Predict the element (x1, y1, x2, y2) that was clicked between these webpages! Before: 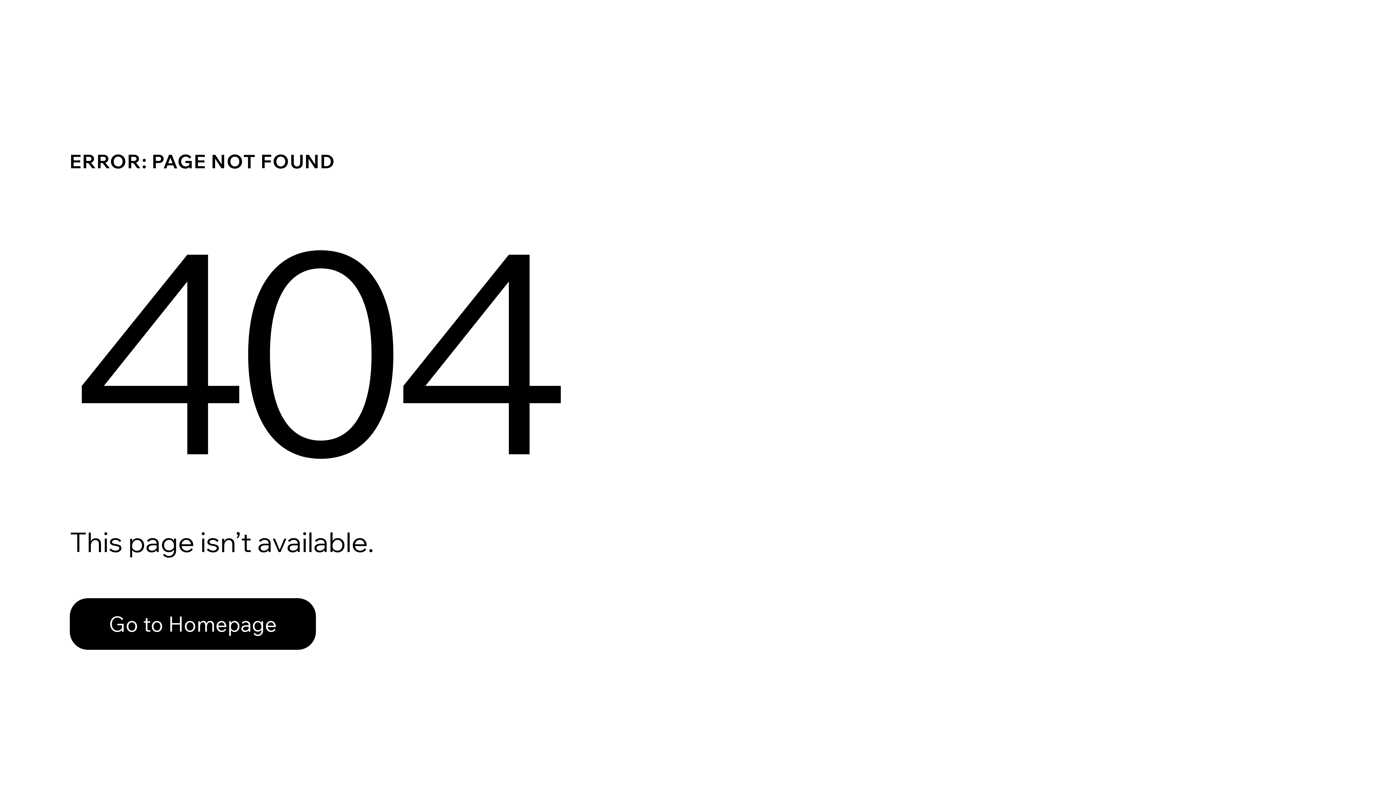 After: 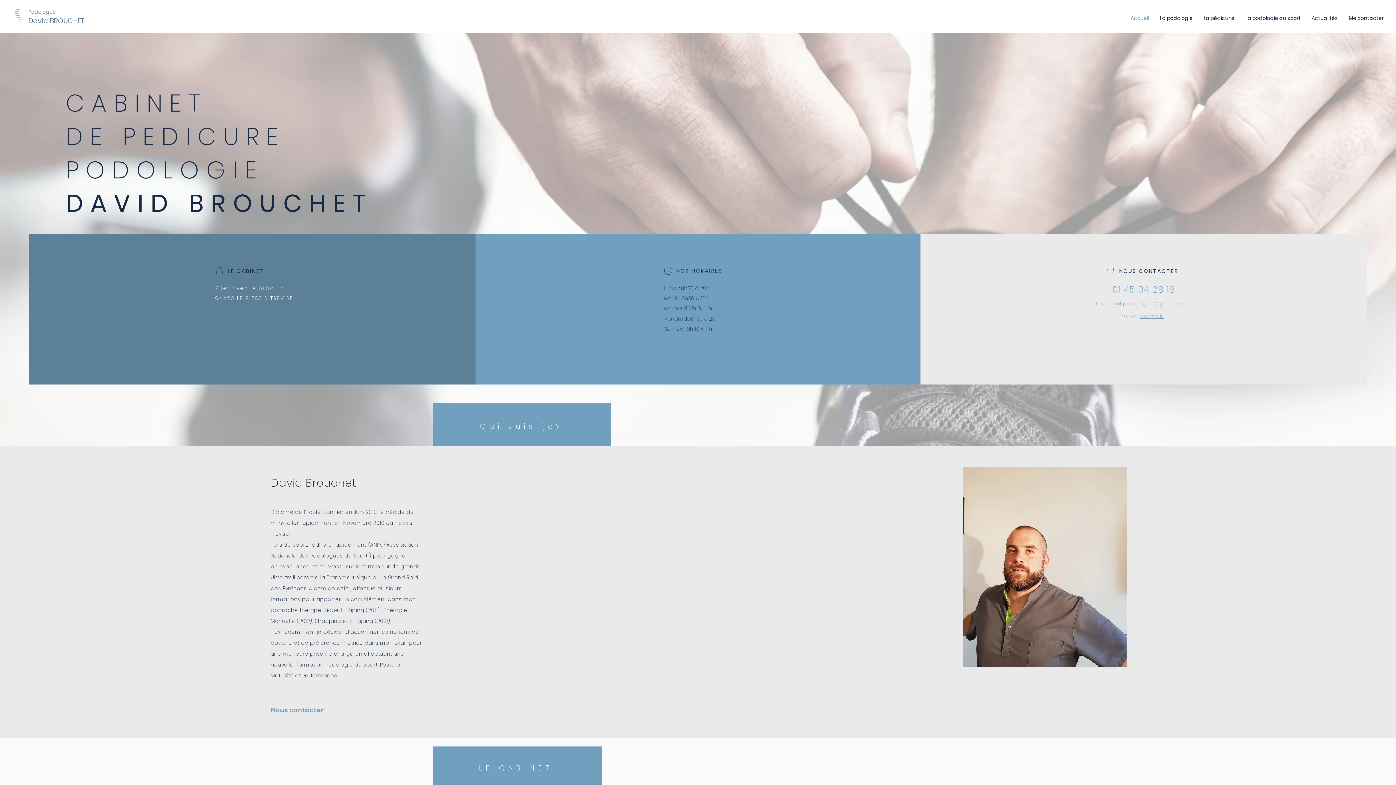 Action: bbox: (69, 598, 316, 650) label: Go to Homepage